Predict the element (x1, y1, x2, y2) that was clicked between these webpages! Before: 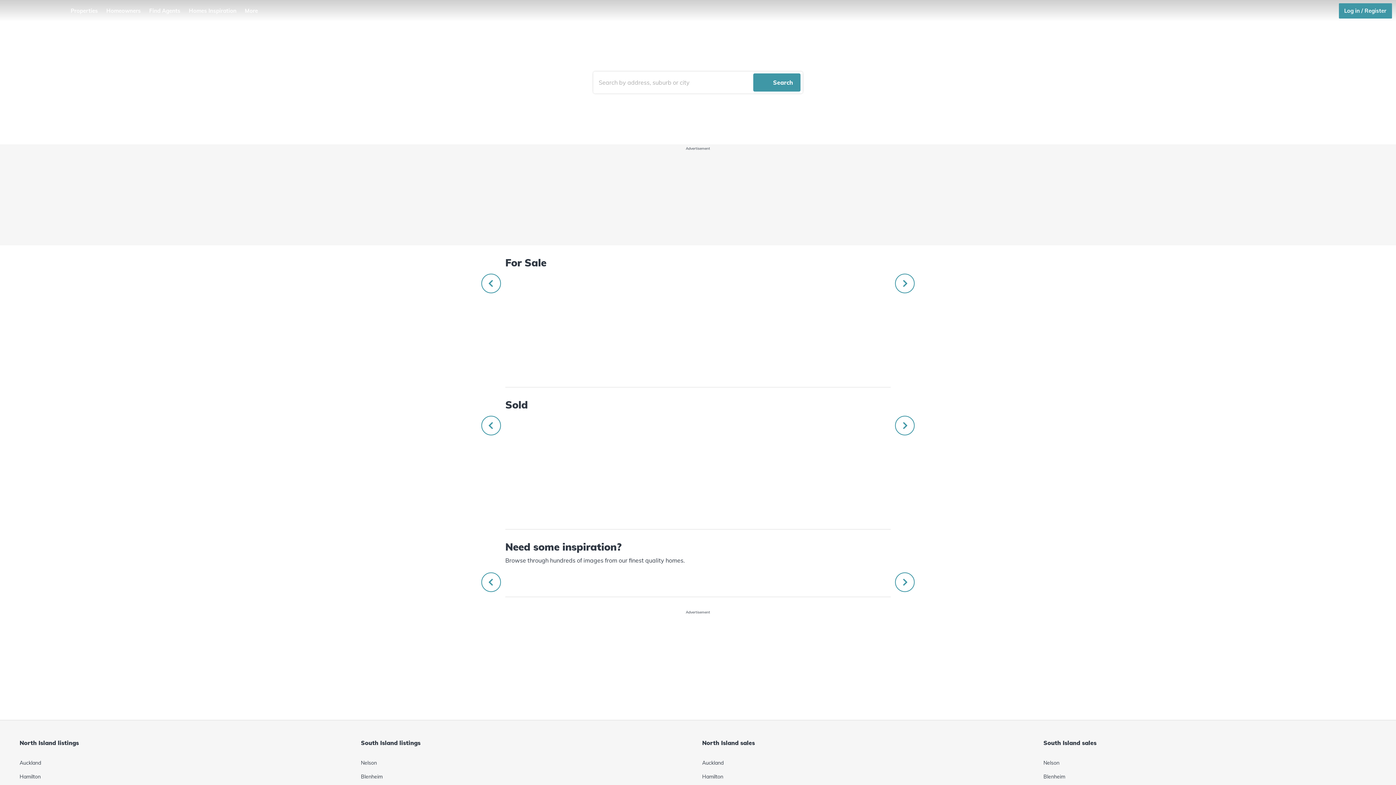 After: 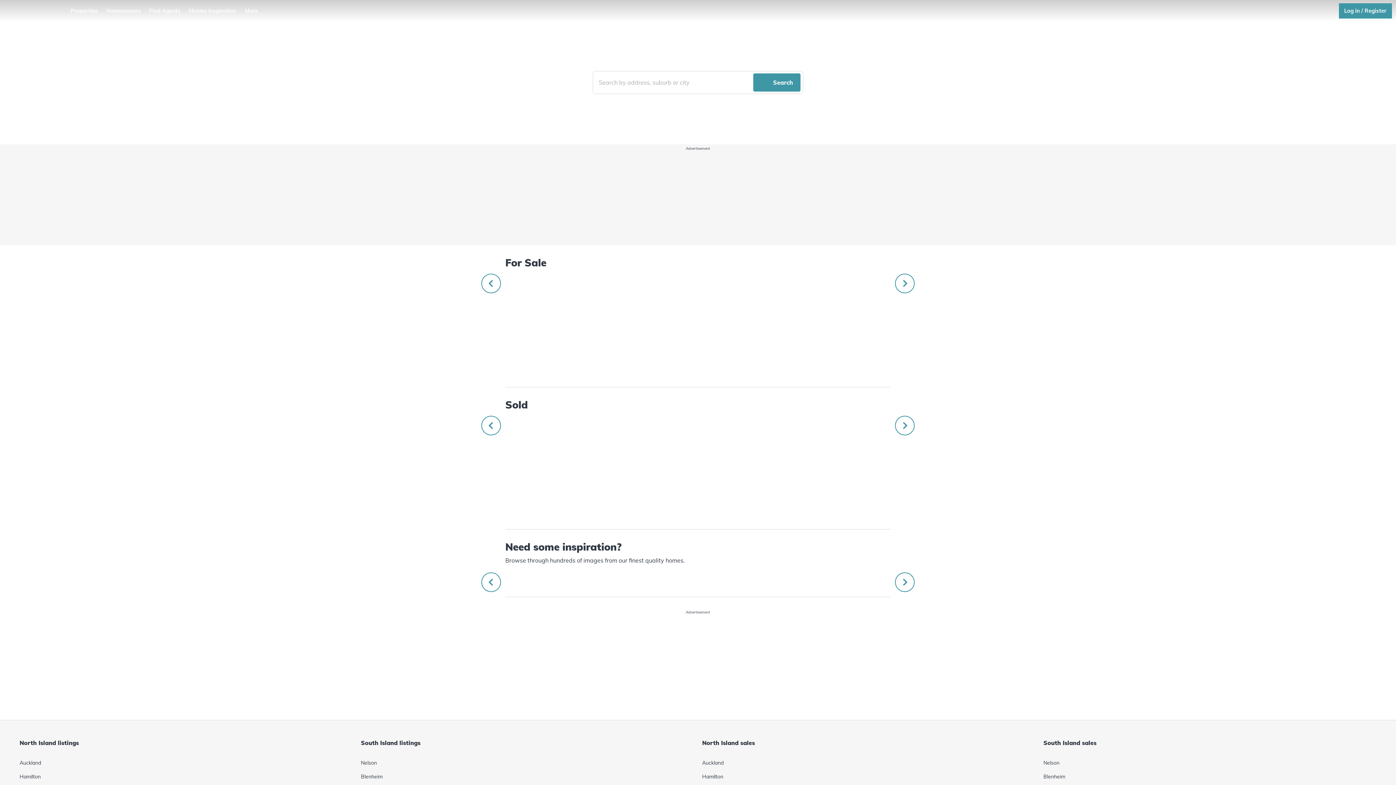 Action: bbox: (4, 1, 62, 20)